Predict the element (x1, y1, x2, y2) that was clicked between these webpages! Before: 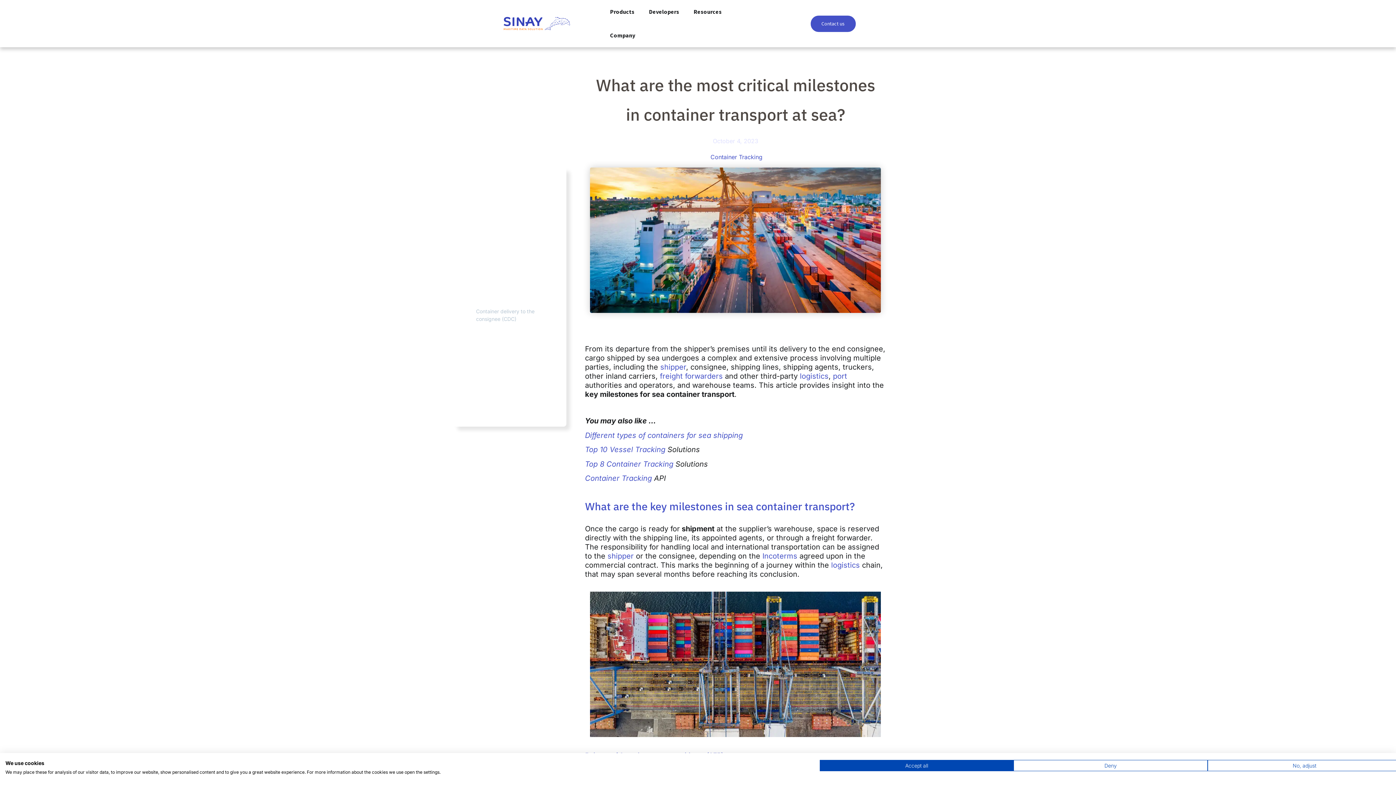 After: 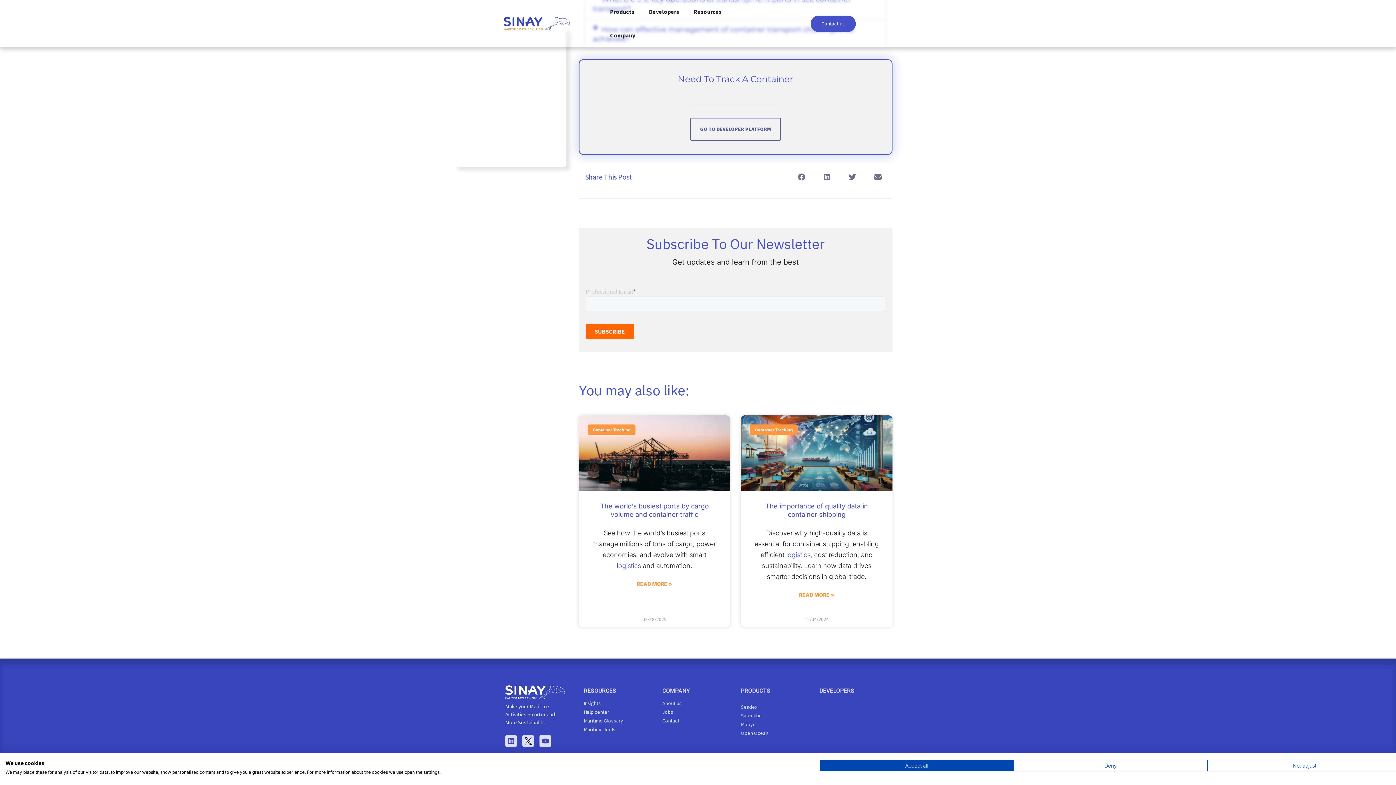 Action: bbox: (467, 409, 509, 417) label: You may also like: